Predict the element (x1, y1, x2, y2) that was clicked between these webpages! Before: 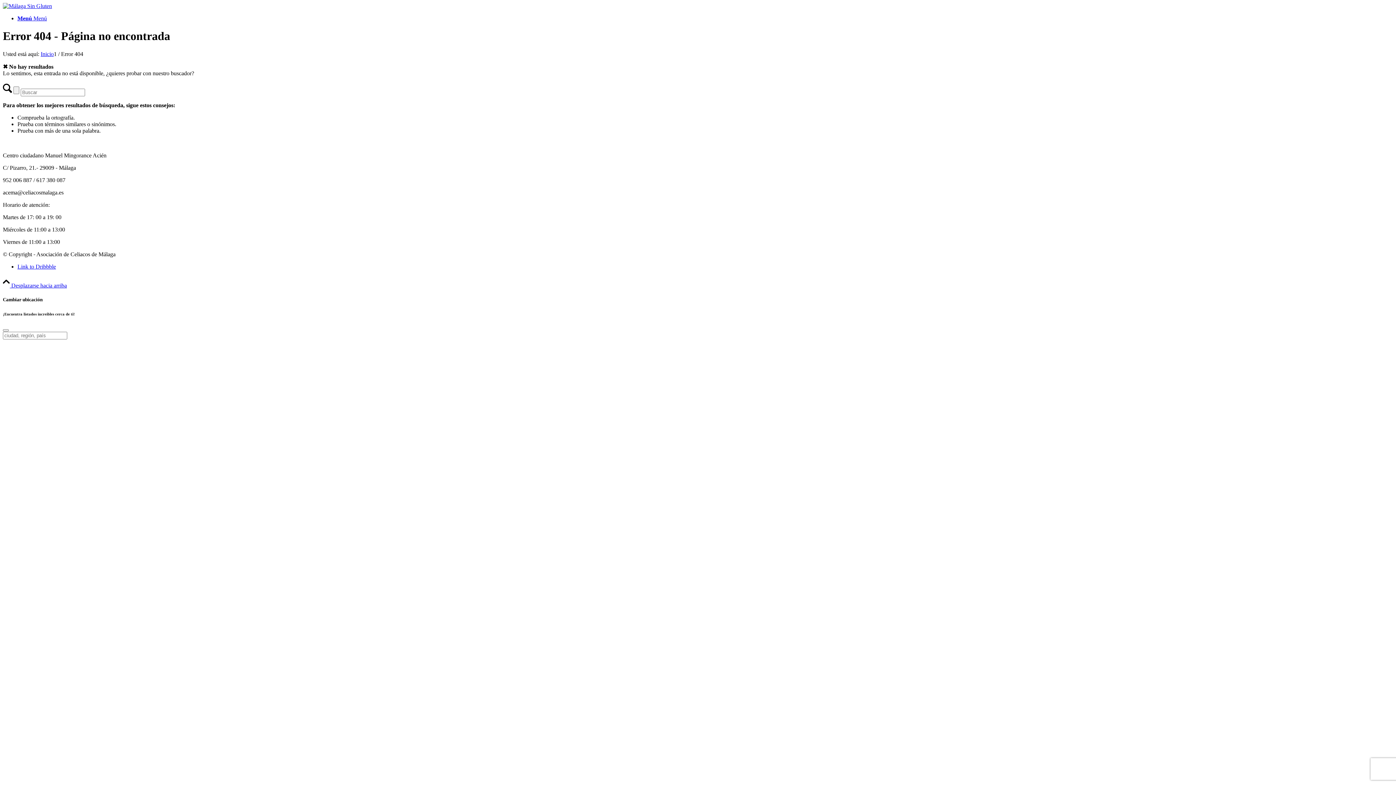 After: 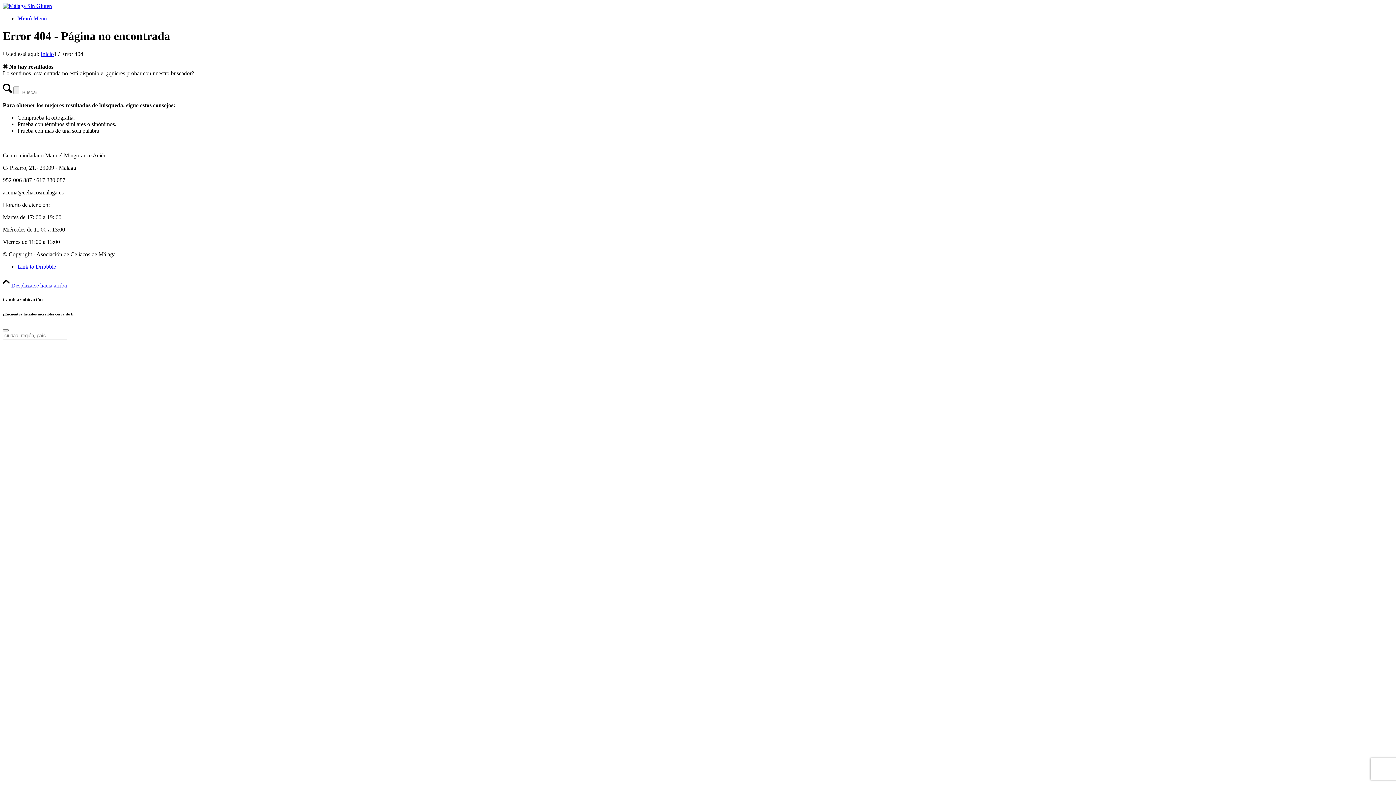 Action: label: Link to Dribbble bbox: (17, 263, 56, 269)